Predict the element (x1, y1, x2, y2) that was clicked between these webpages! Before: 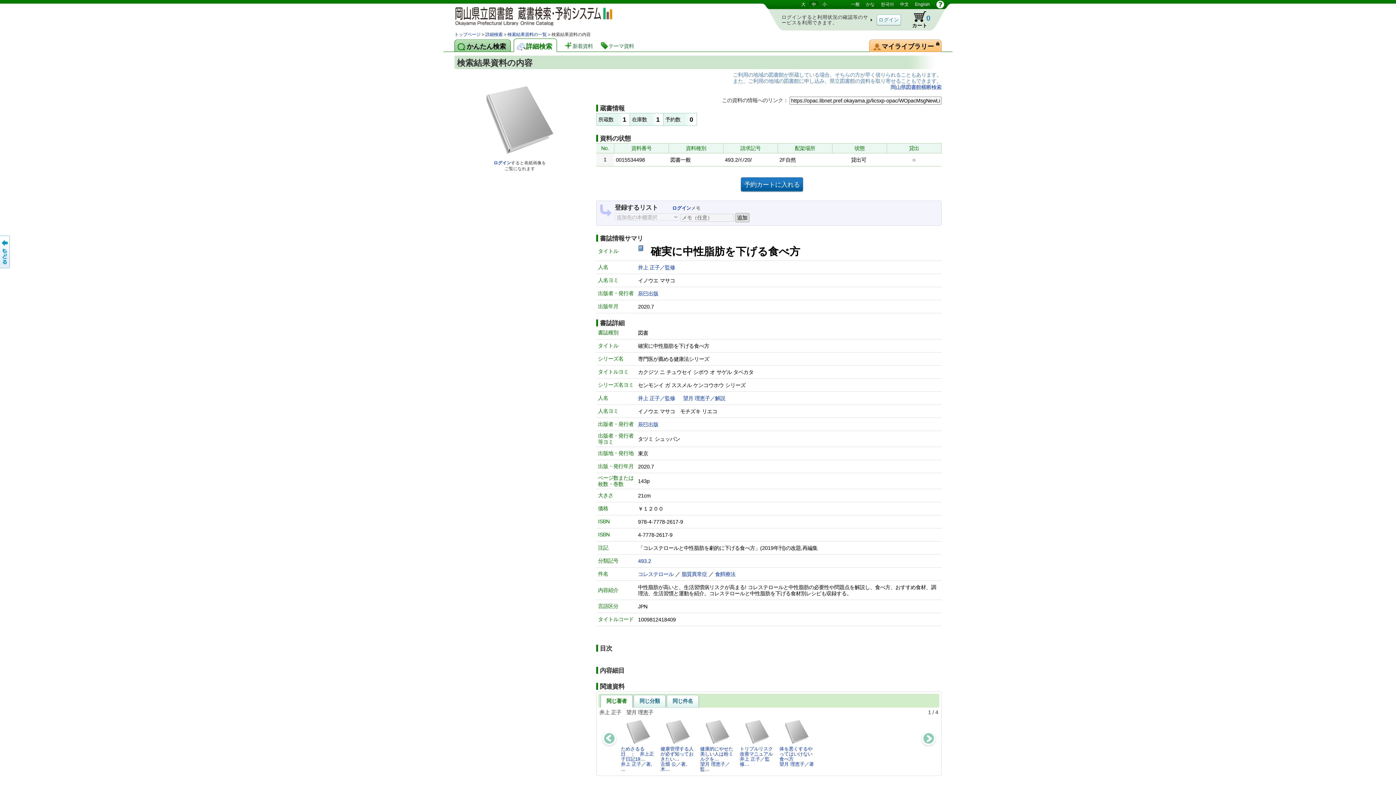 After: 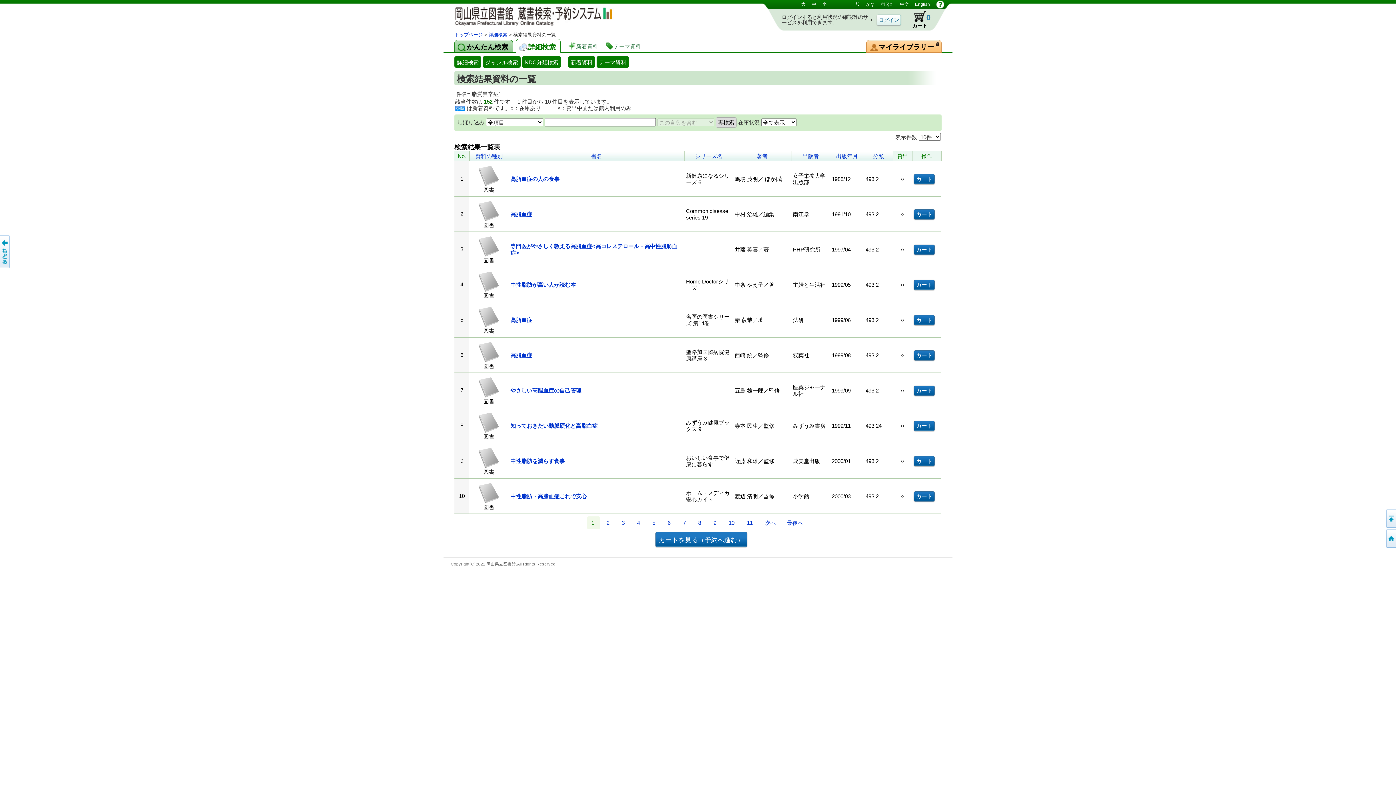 Action: label: 脂質異常症 bbox: (681, 571, 707, 577)